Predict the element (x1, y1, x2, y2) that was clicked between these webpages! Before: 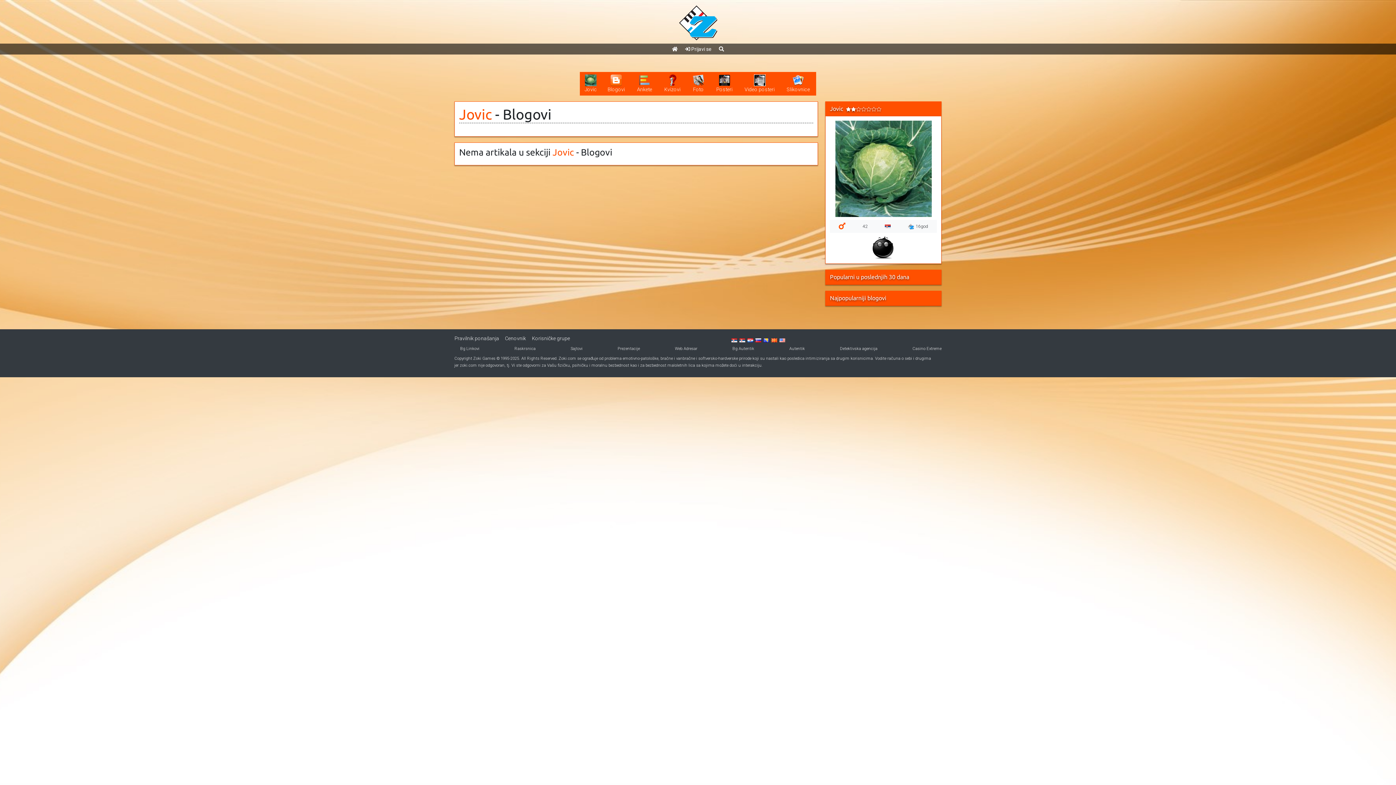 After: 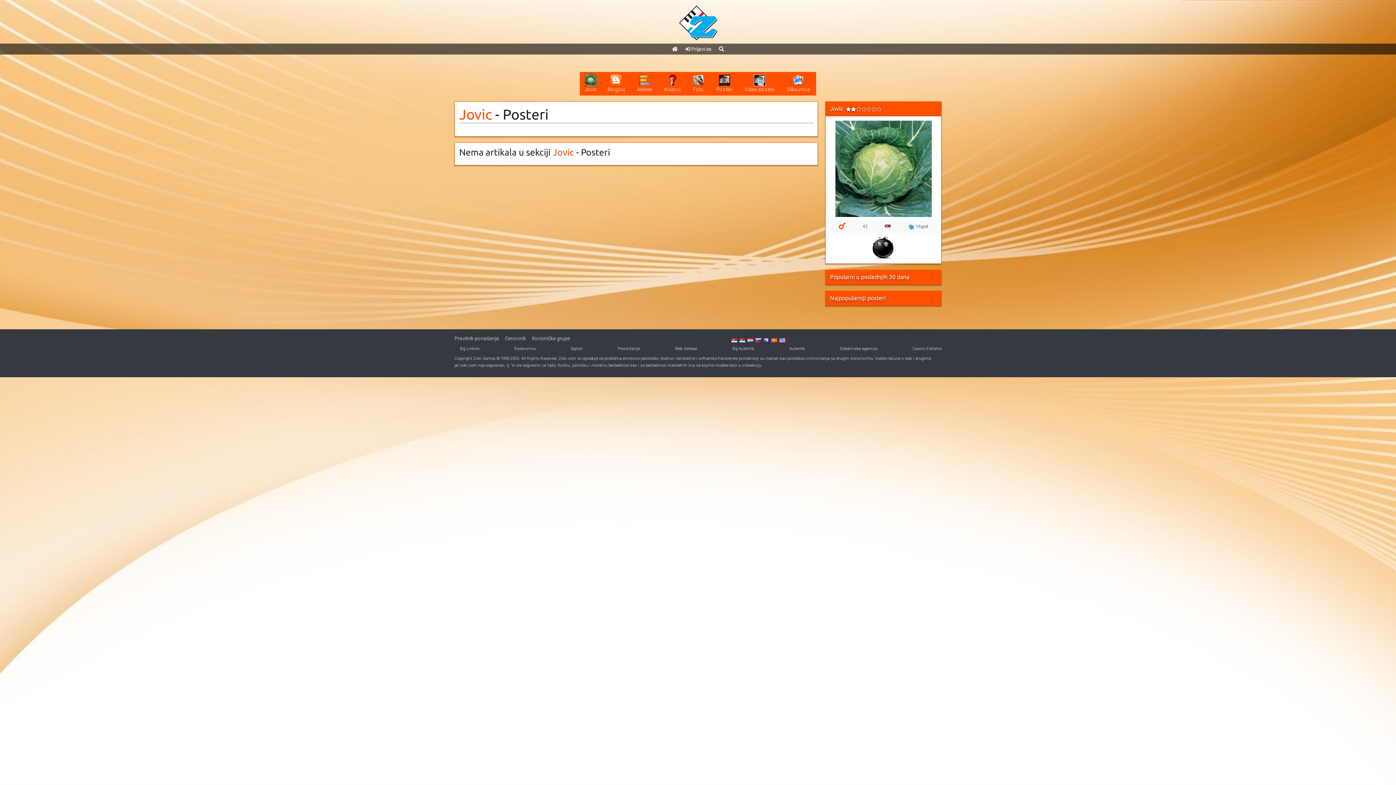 Action: label: Posteri bbox: (710, 72, 738, 95)